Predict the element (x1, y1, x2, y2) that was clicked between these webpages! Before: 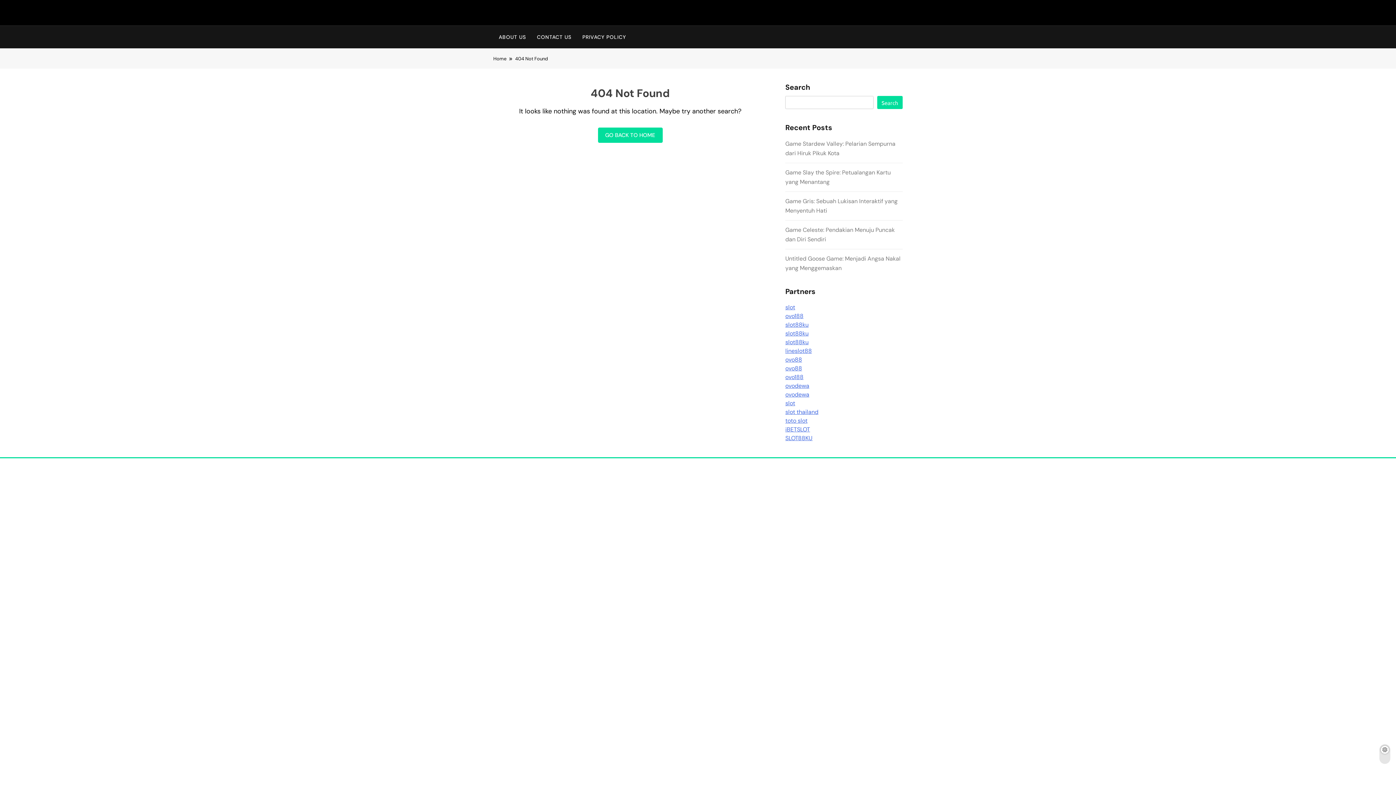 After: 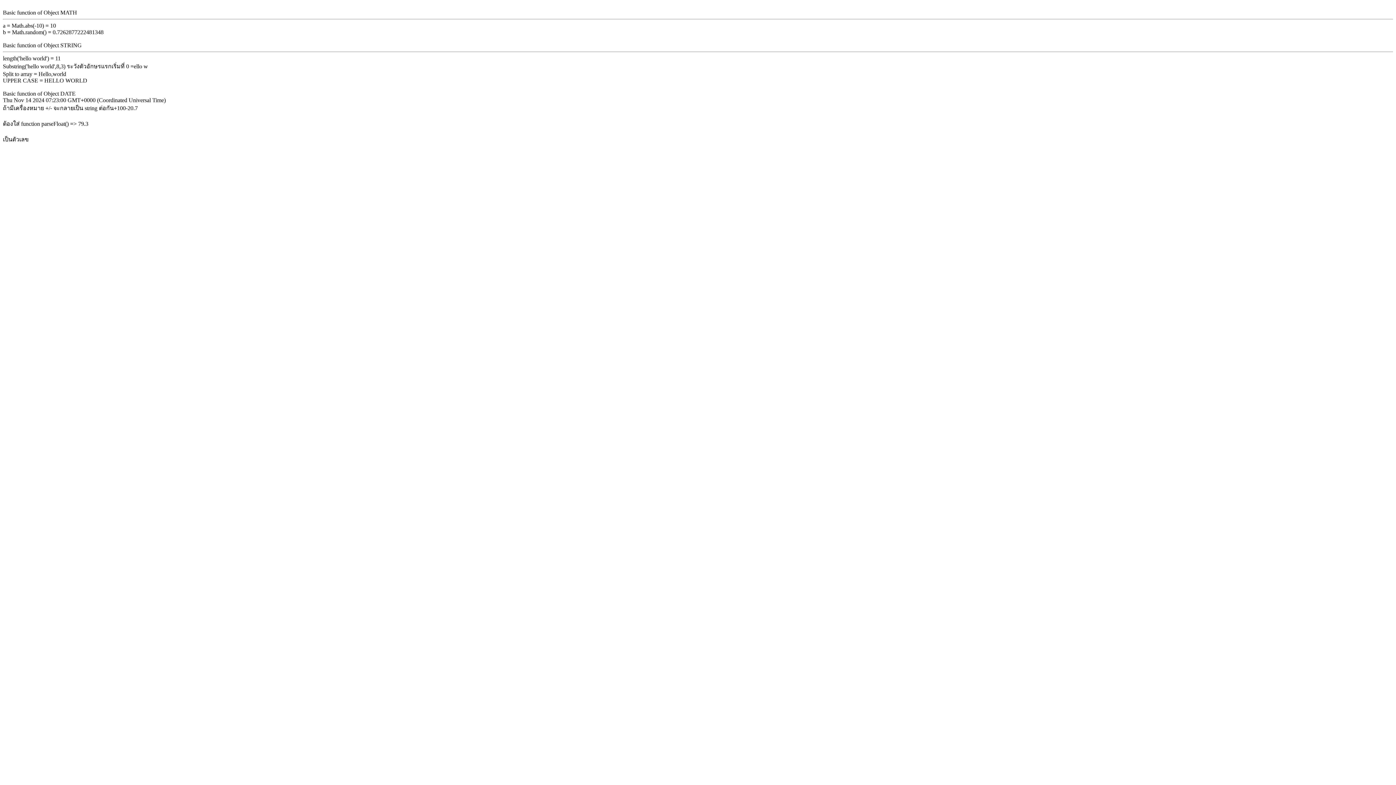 Action: bbox: (785, 373, 803, 381) label: ovo188